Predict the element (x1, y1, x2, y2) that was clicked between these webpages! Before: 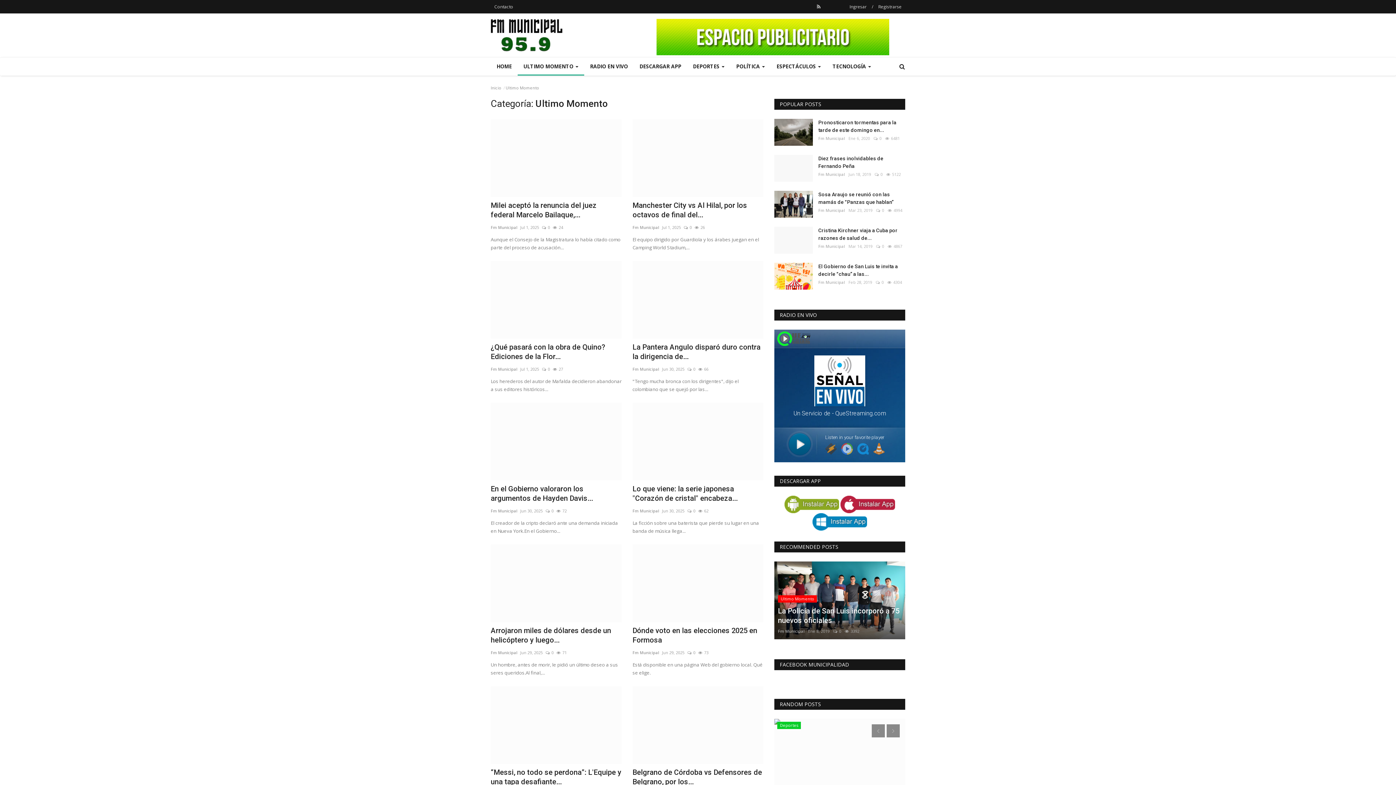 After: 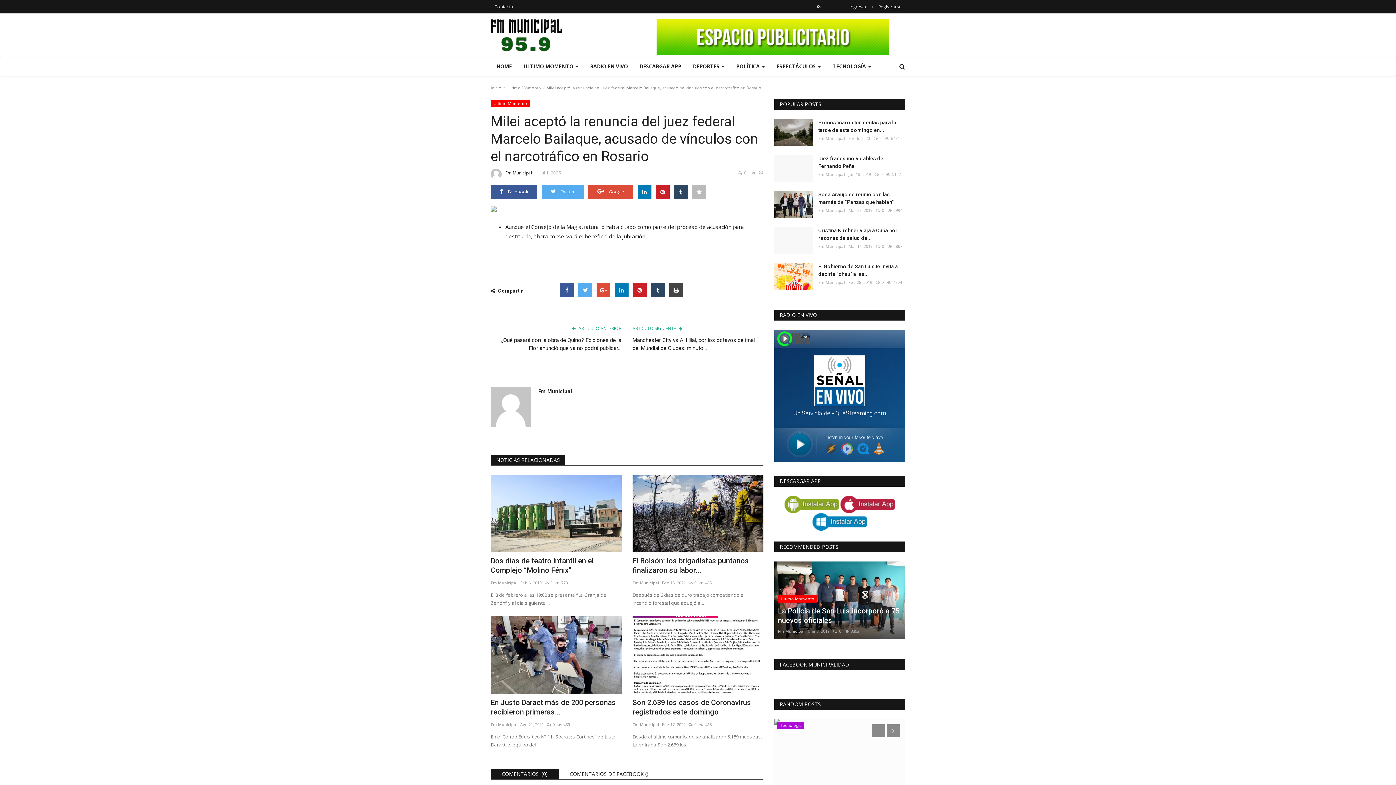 Action: bbox: (490, 200, 621, 219) label: Milei aceptó la renuncia del juez federal Marcelo Bailaque,...